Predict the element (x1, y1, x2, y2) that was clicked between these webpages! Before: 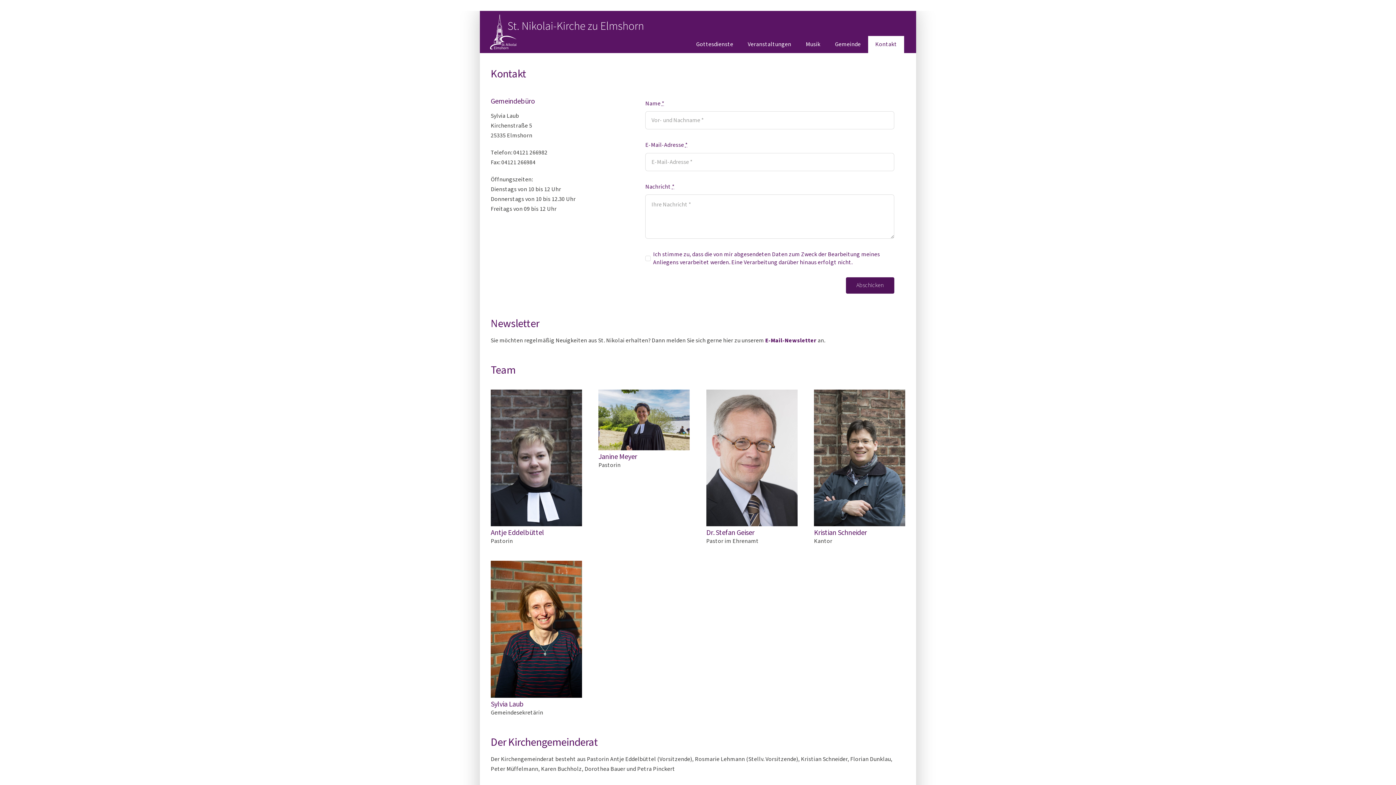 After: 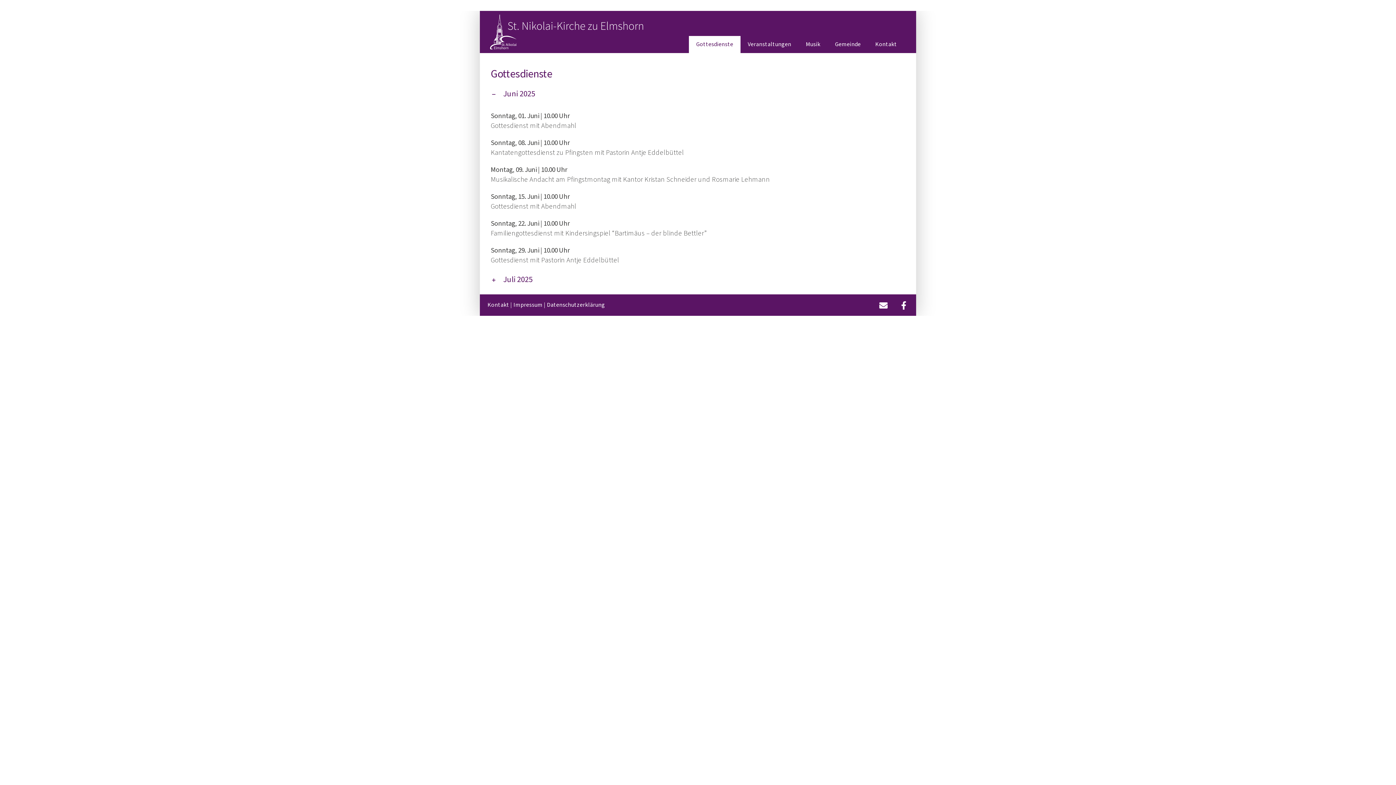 Action: label: Gottesdienste bbox: (688, 35, 740, 53)